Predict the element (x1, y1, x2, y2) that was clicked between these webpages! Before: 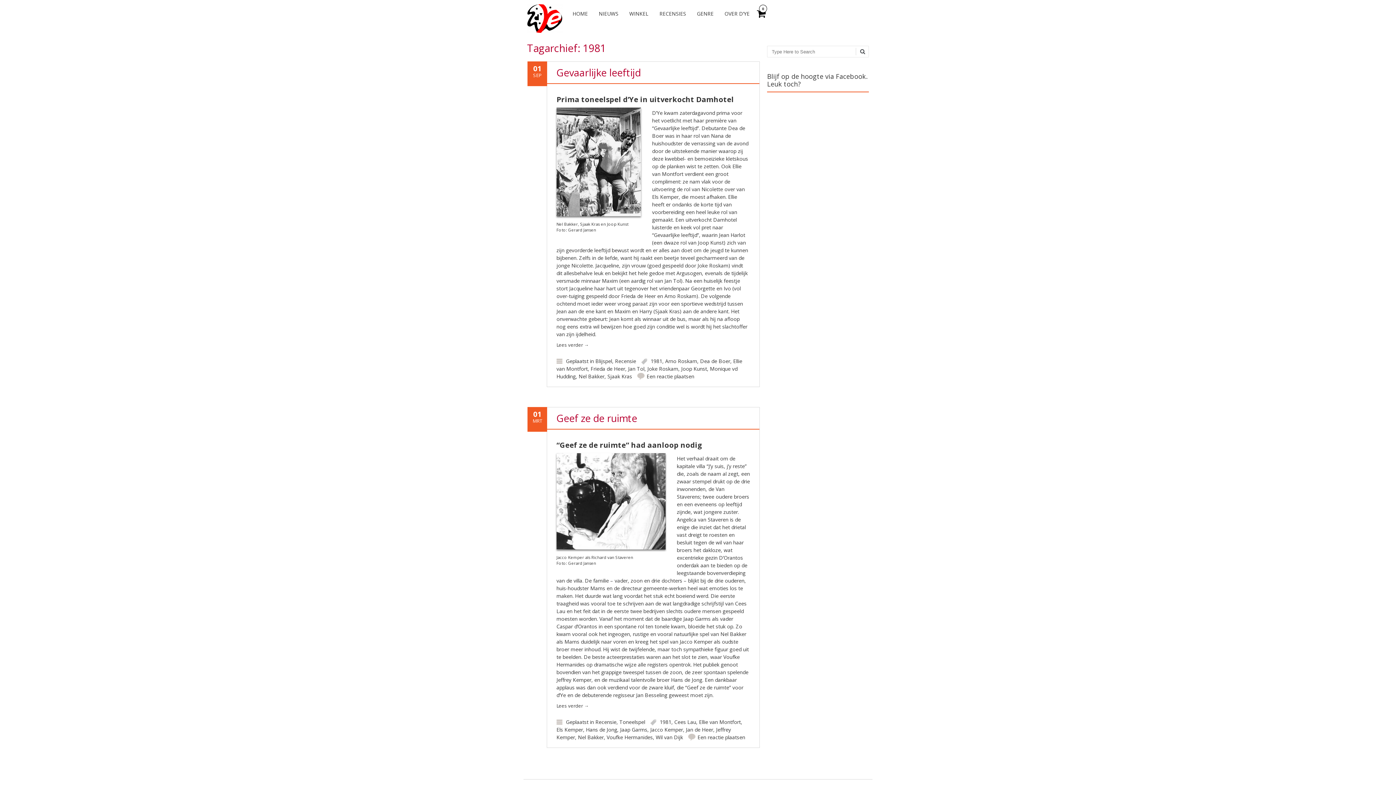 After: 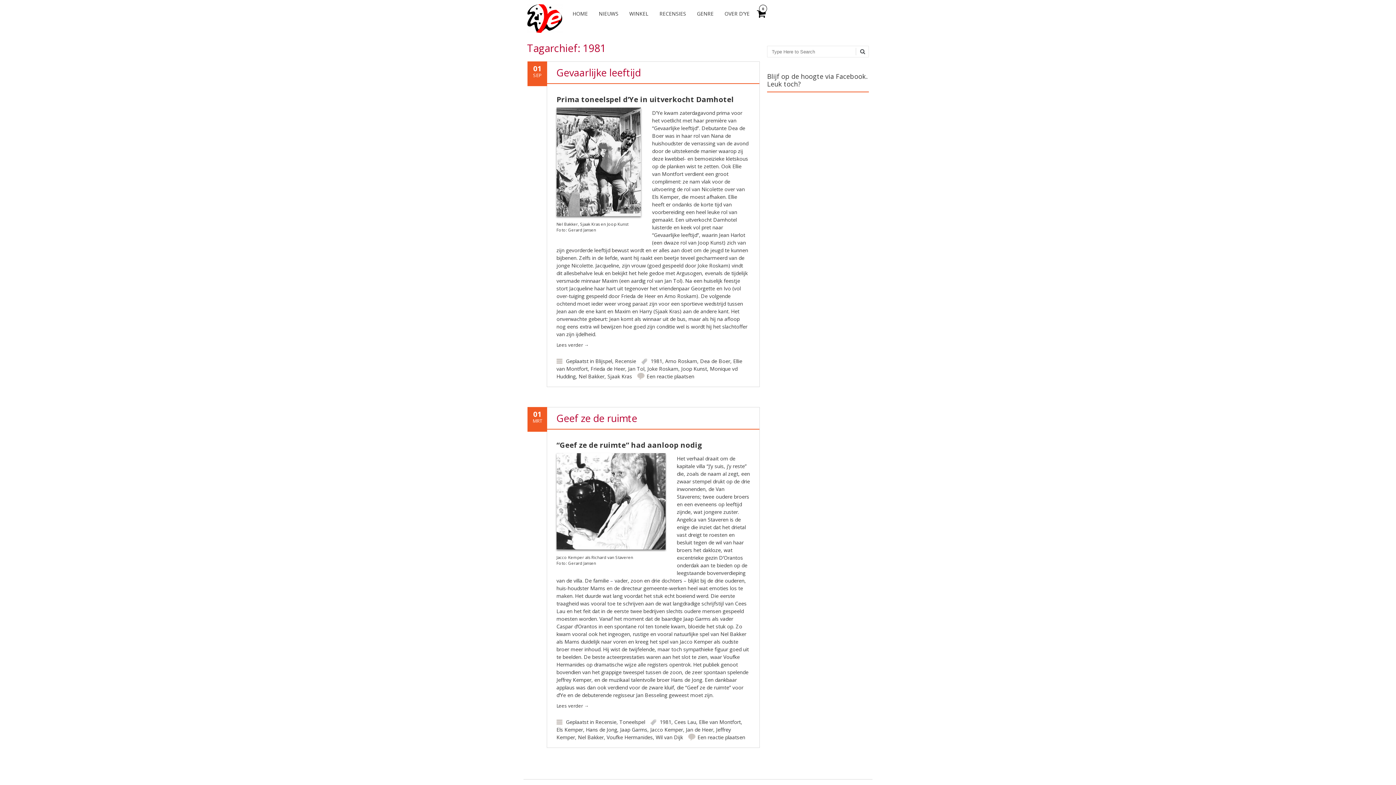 Action: label: 1981 bbox: (659, 718, 671, 725)